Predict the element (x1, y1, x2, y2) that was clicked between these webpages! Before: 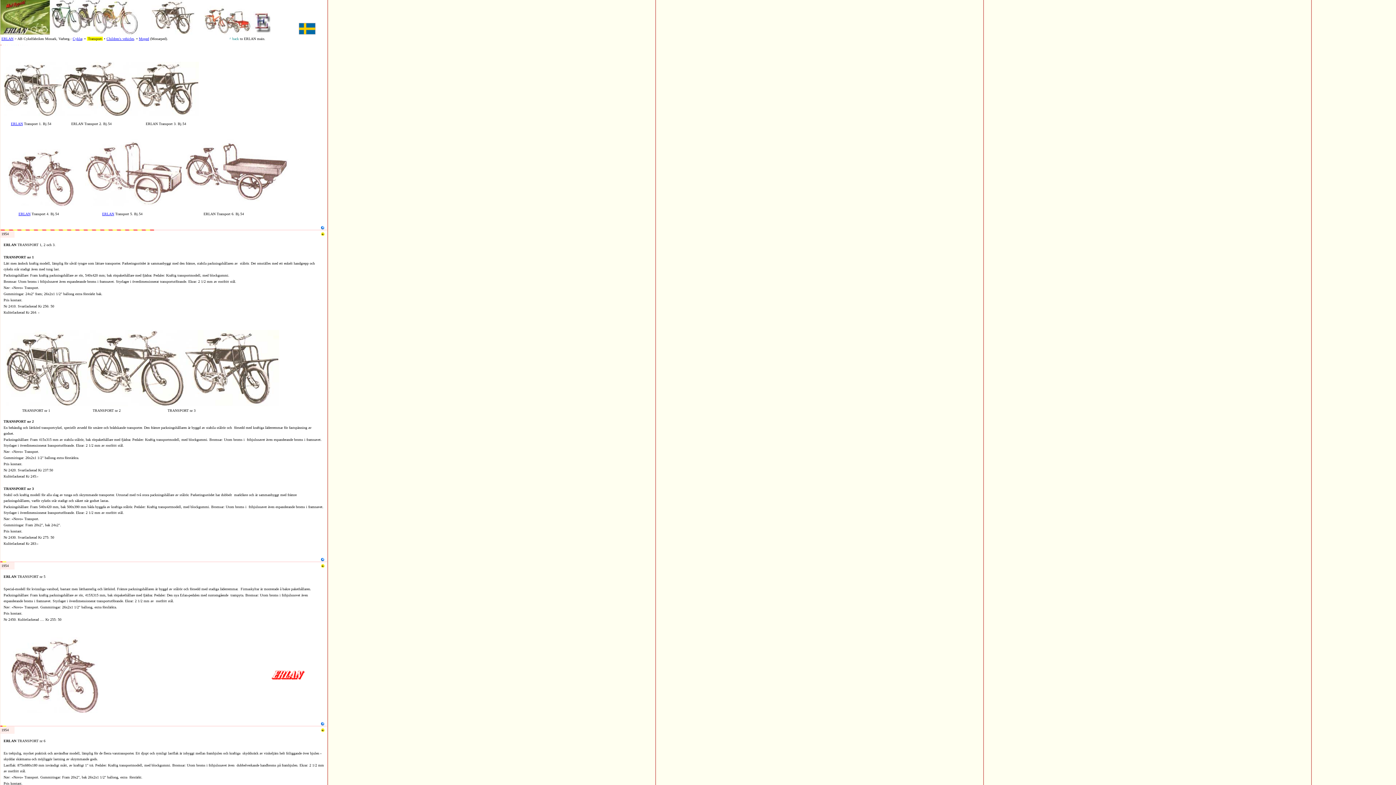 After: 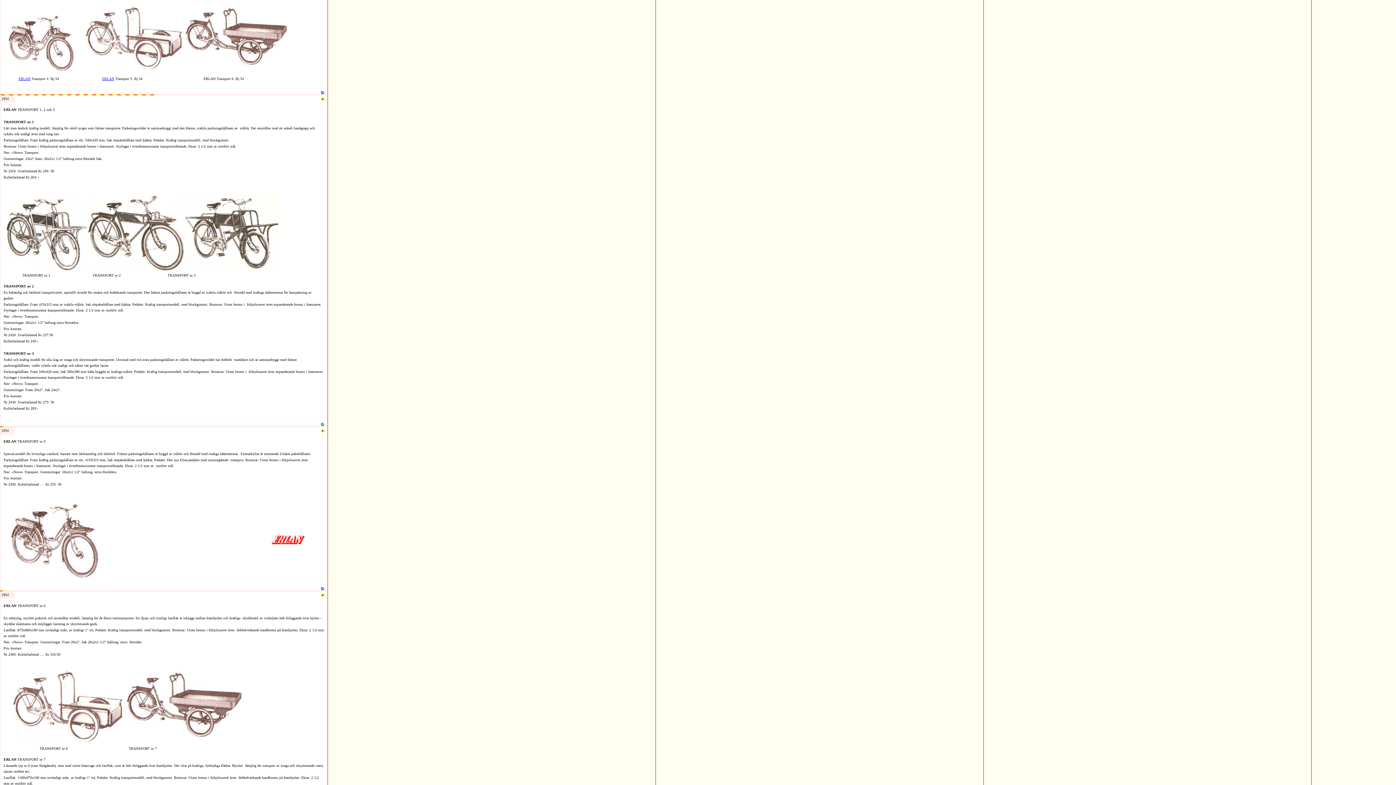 Action: bbox: (321, 565, 327, 569)